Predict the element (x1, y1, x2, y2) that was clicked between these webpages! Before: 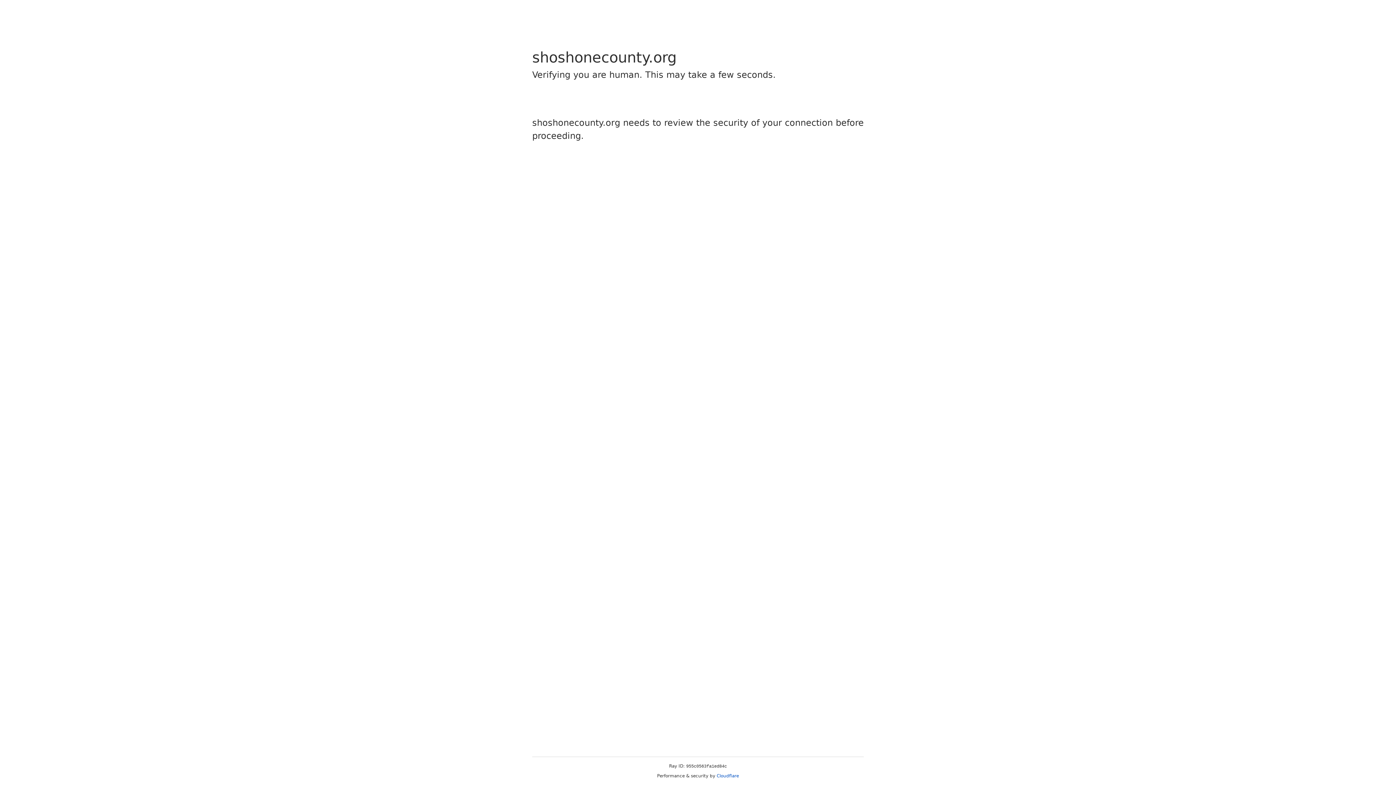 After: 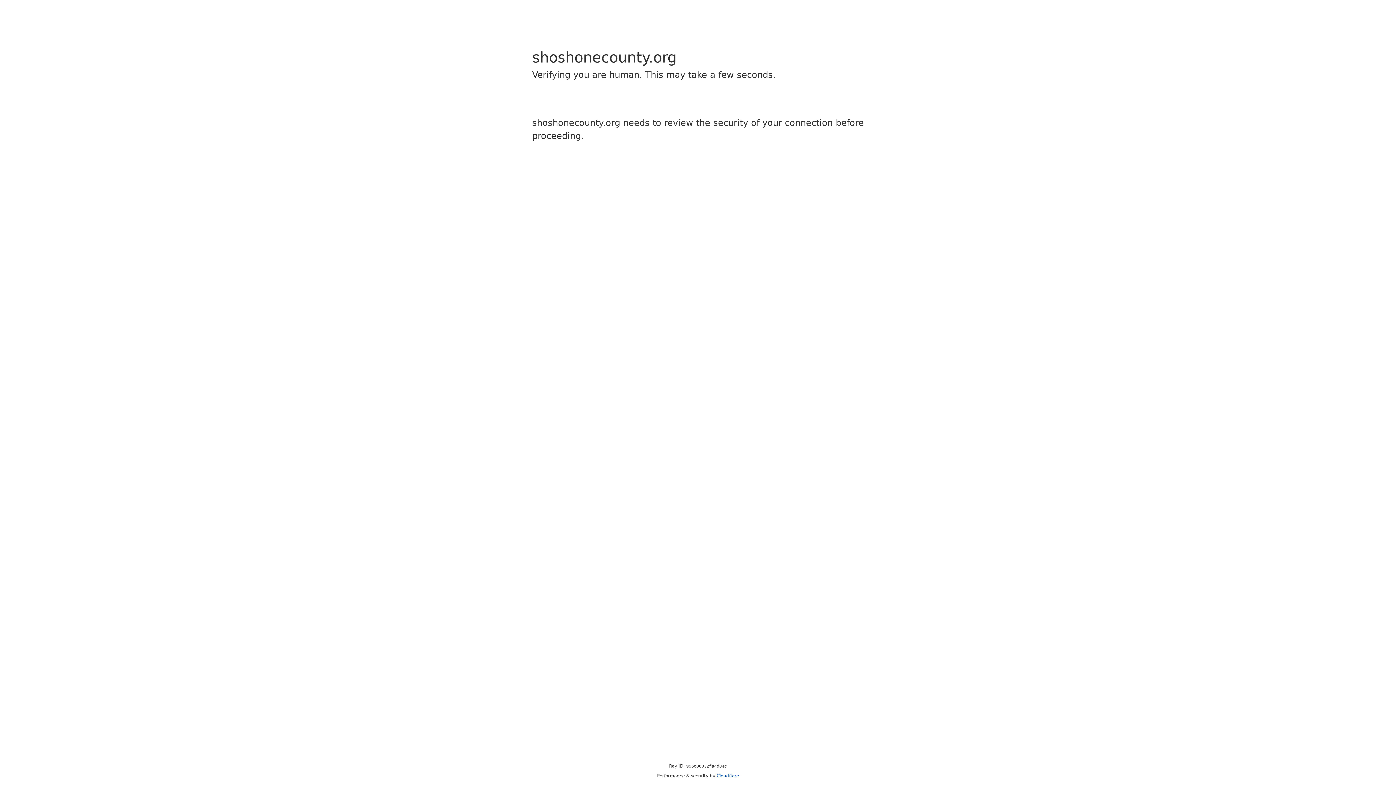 Action: bbox: (716, 773, 739, 778) label: Cloudflare